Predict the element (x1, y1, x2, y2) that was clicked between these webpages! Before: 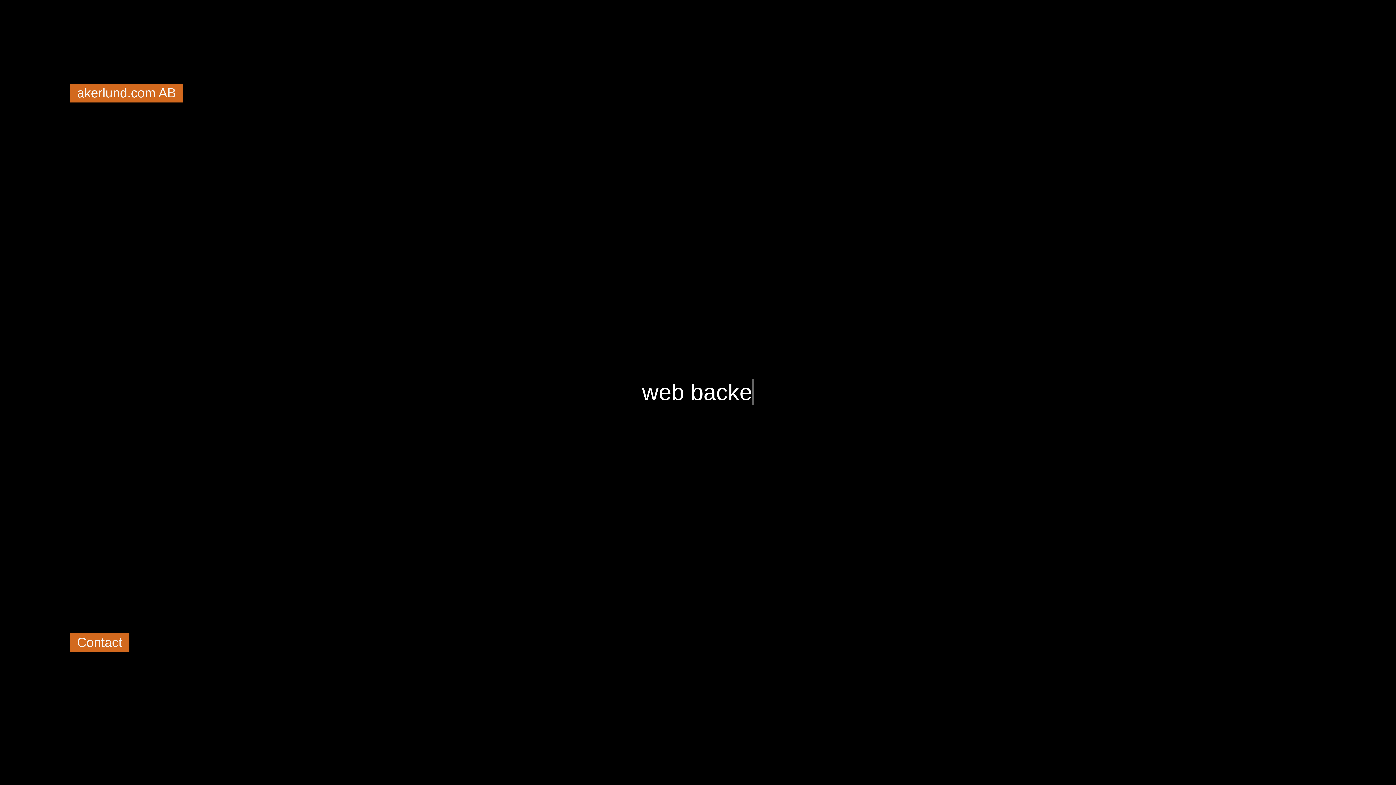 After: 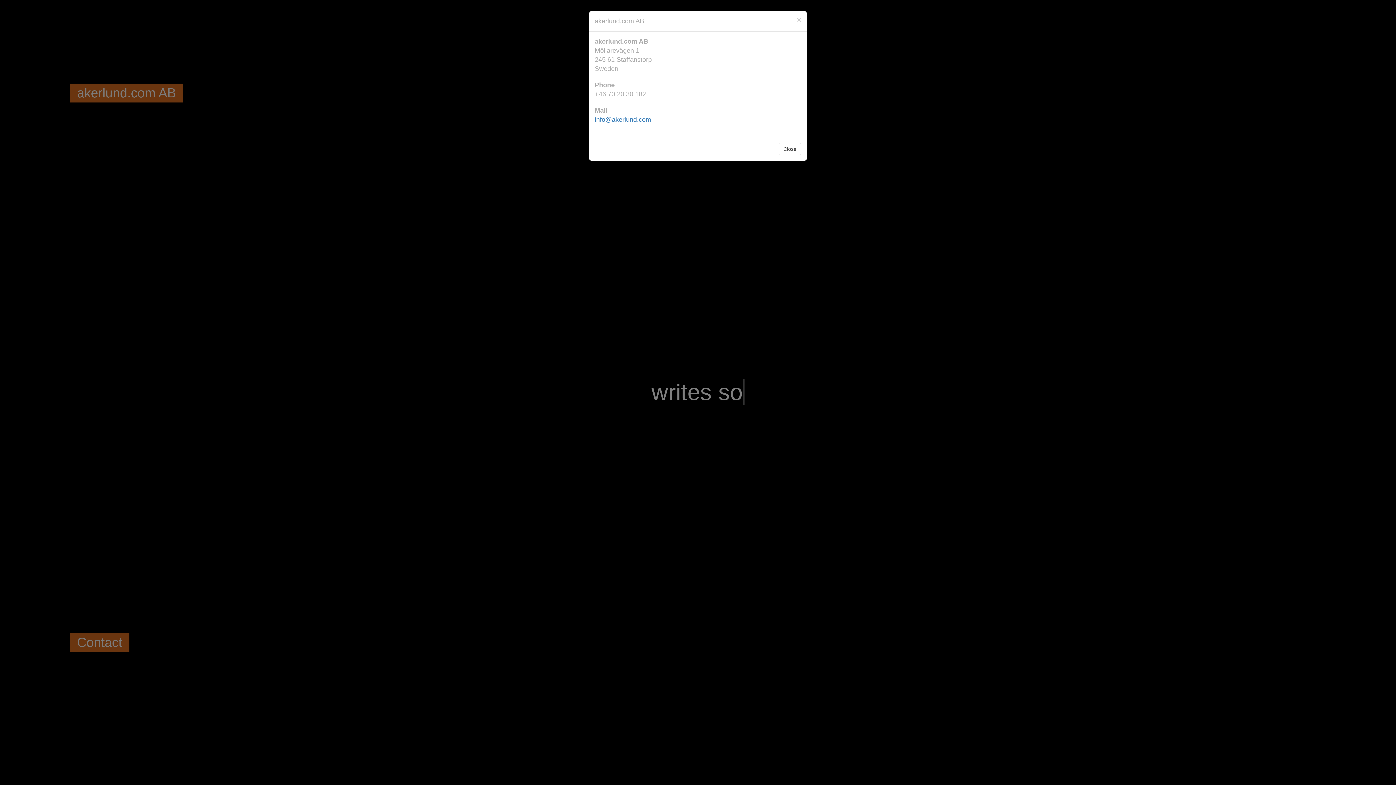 Action: bbox: (77, 85, 176, 100) label: akerlund.com AB